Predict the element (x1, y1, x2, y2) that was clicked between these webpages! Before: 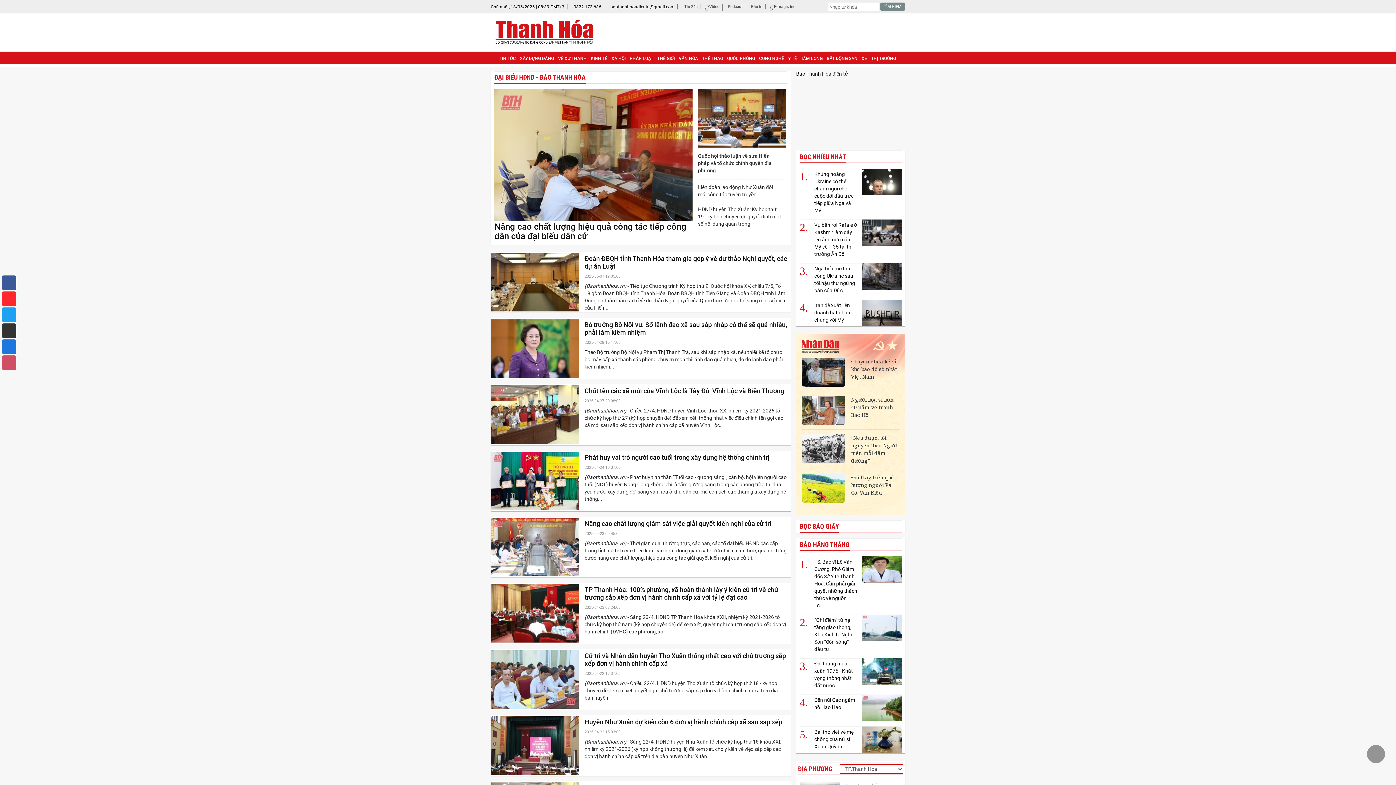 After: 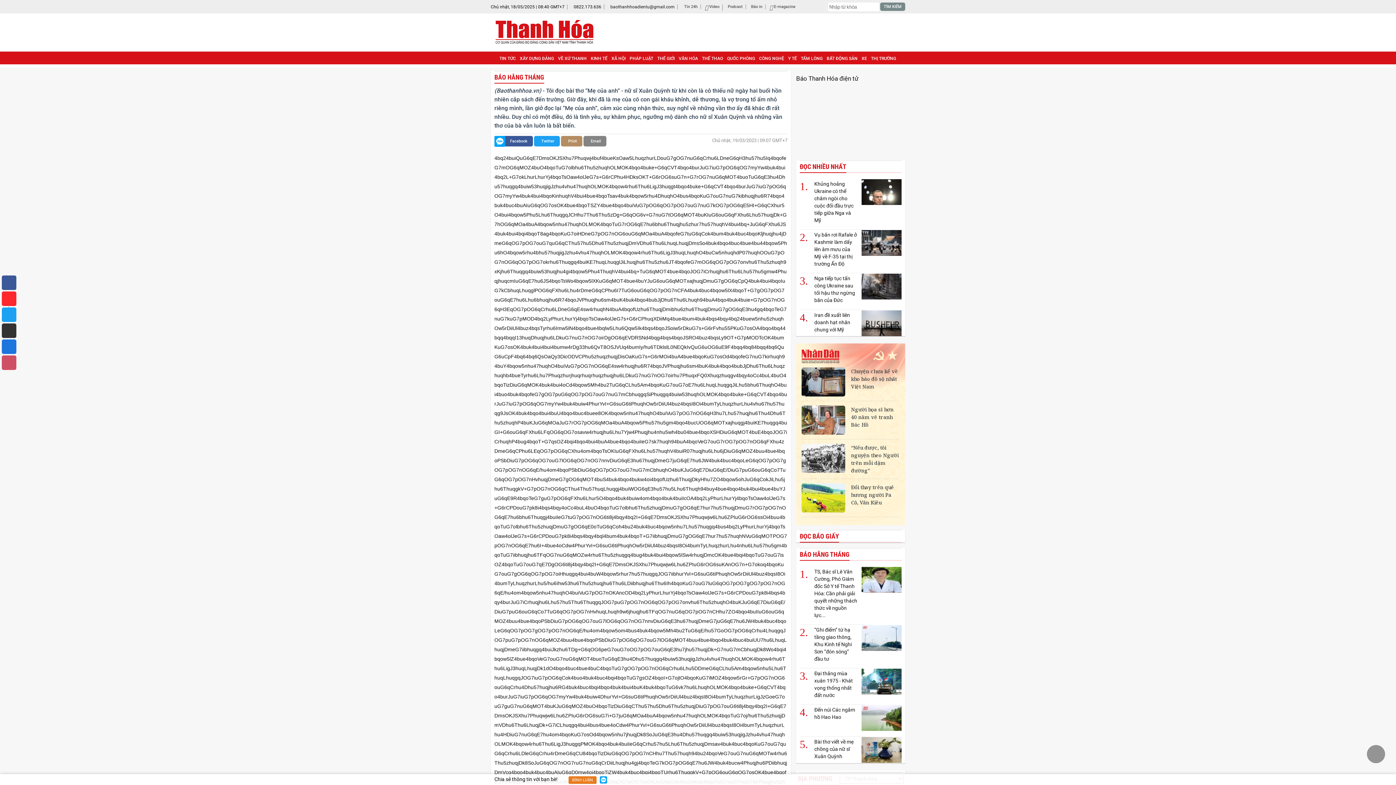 Action: bbox: (814, 728, 858, 750) label: Bài thơ viết về mẹ chồng của nữ sĩ Xuân Quỳnh